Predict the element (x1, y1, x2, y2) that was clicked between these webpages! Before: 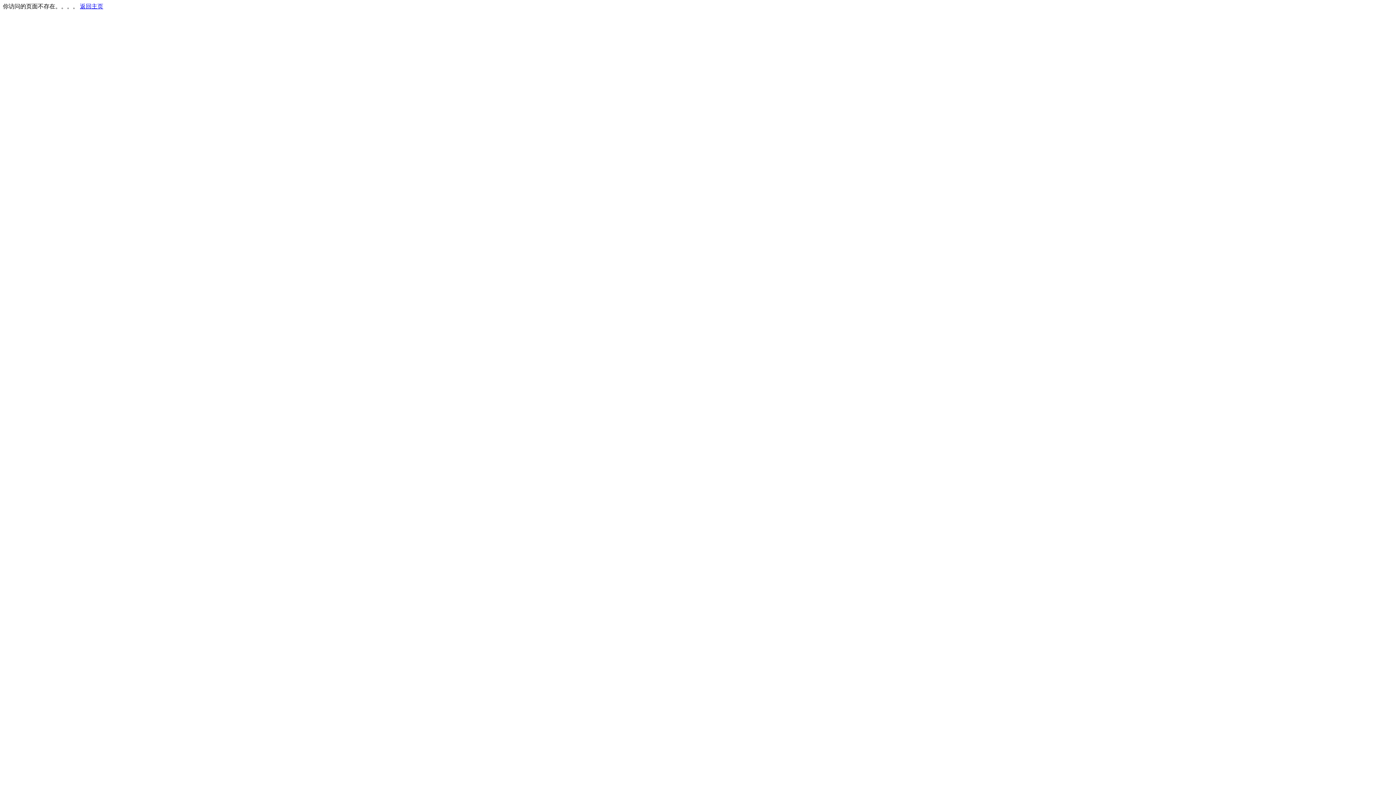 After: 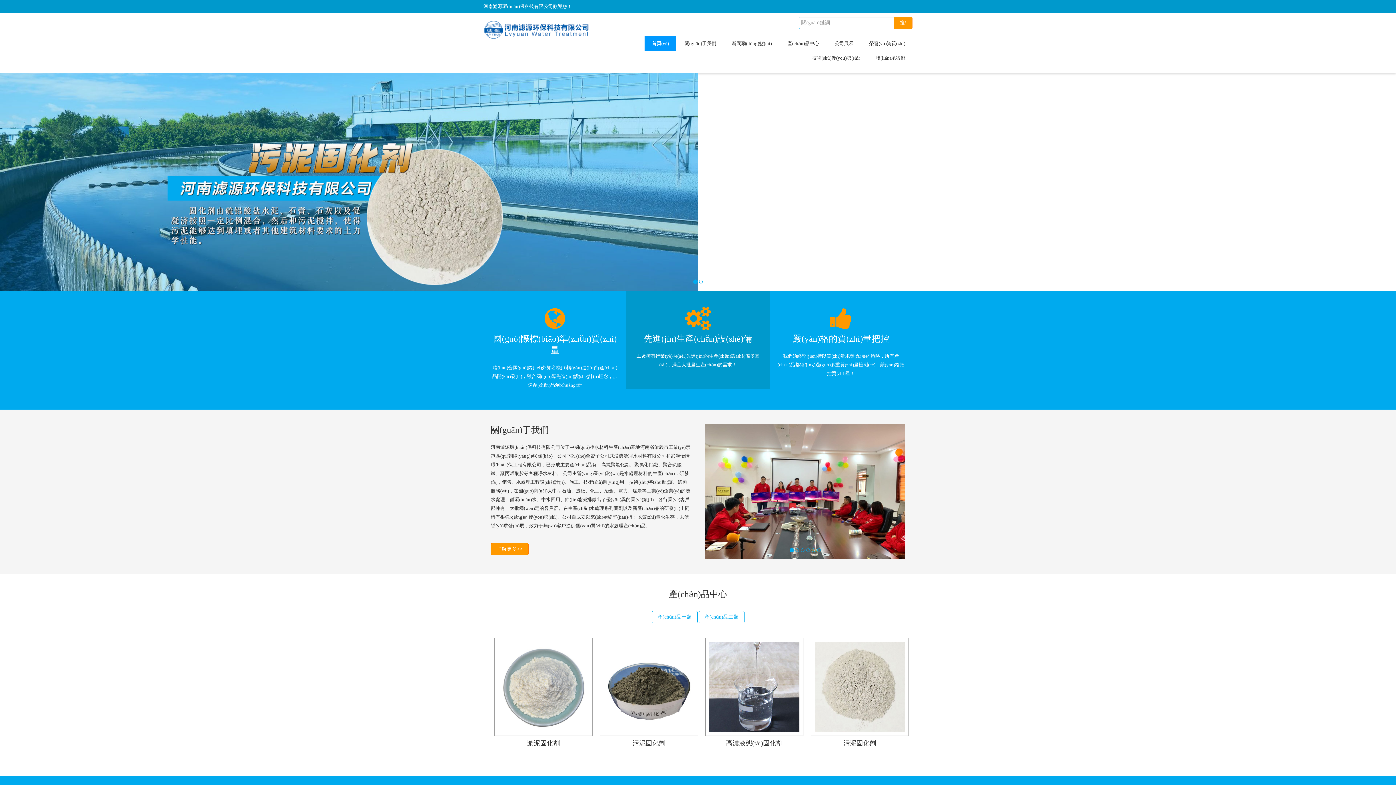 Action: label: 返回主页 bbox: (80, 3, 103, 9)